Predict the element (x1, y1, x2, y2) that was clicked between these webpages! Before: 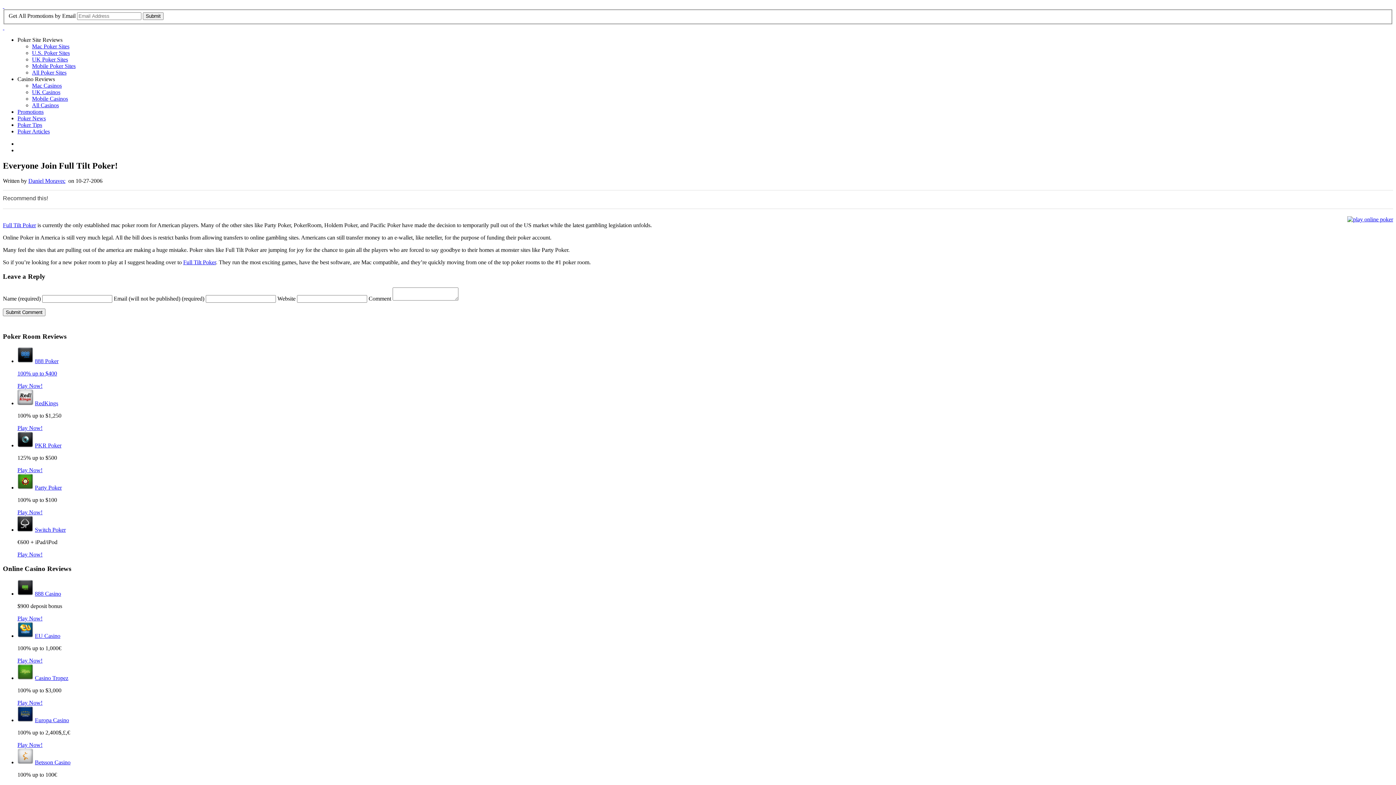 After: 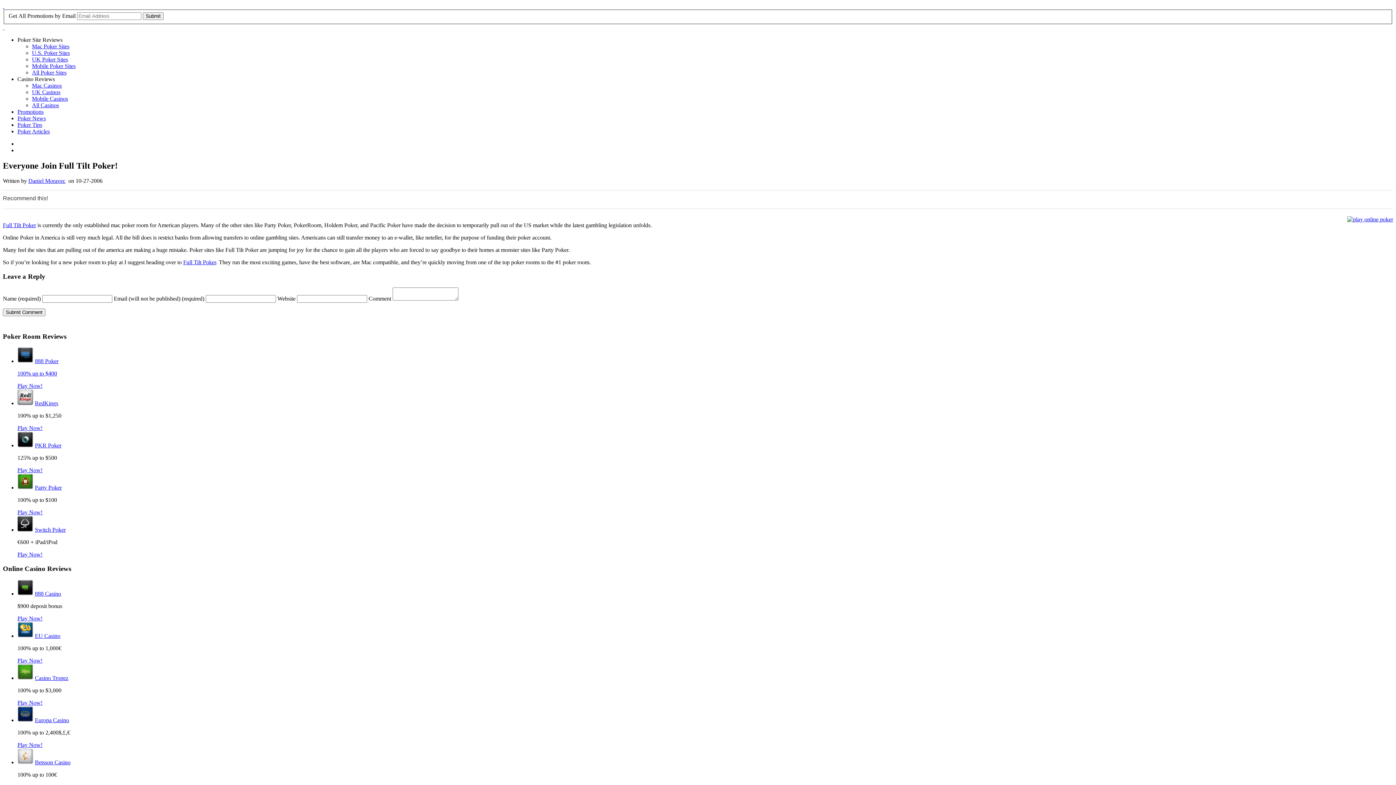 Action: bbox: (17, 551, 42, 557) label: Play Now!